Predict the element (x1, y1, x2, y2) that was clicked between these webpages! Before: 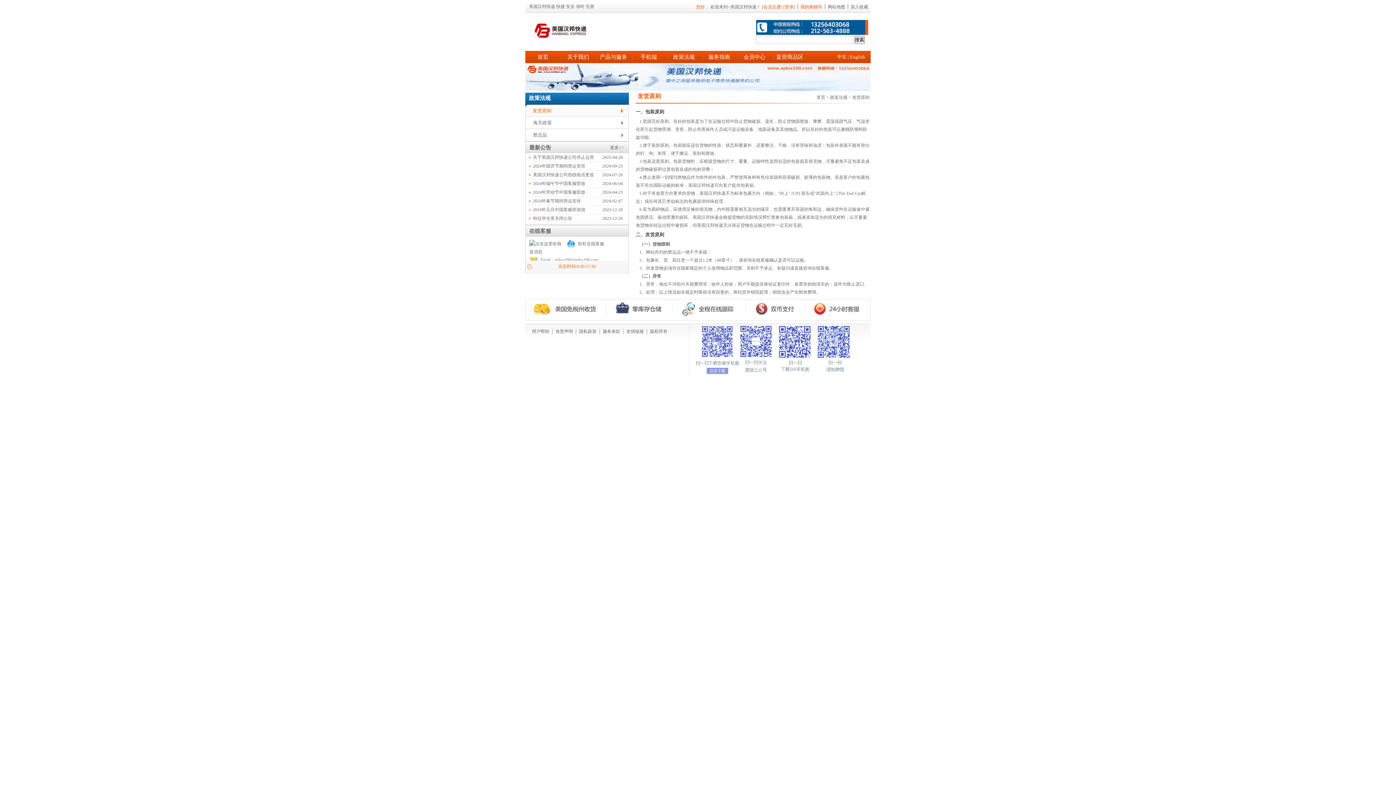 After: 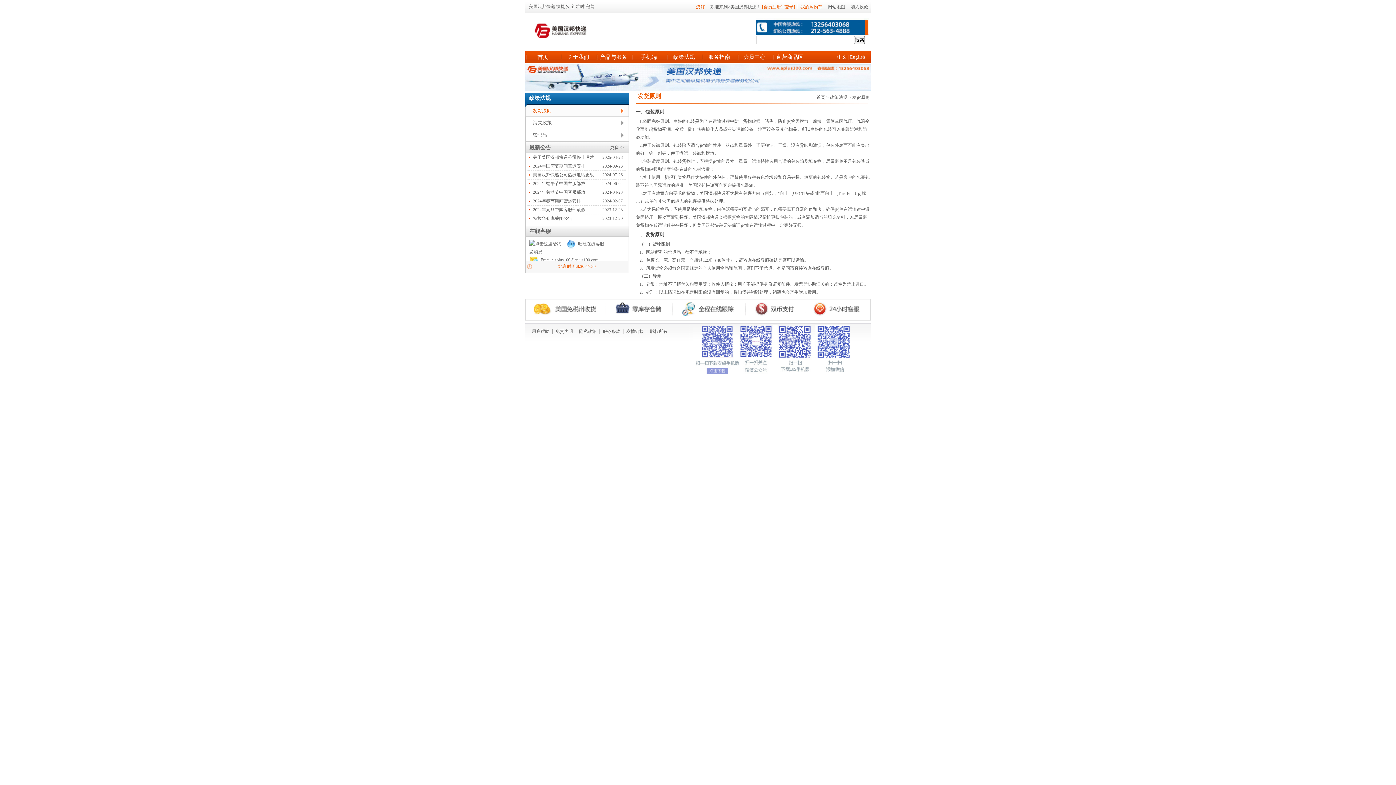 Action: bbox: (830, 94, 847, 100) label: 政策法规